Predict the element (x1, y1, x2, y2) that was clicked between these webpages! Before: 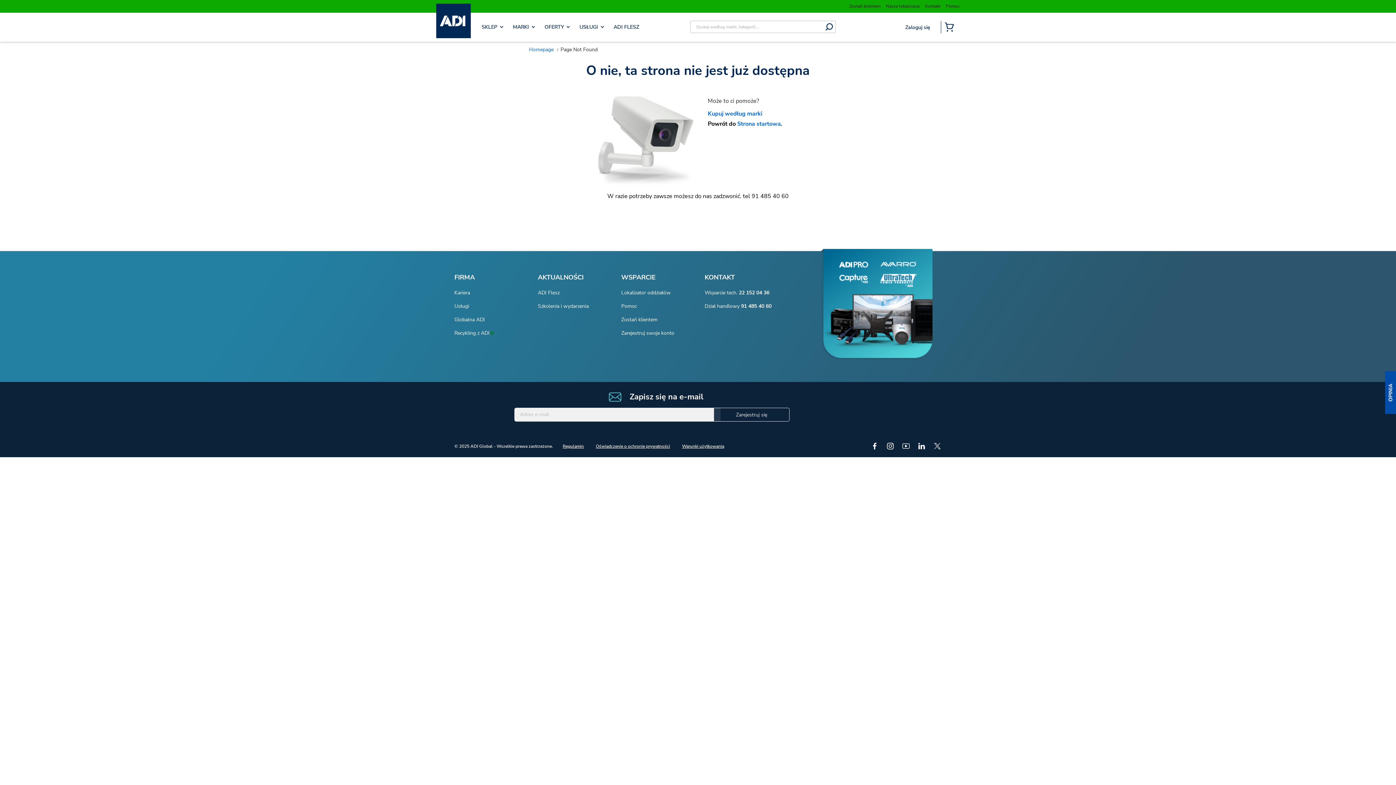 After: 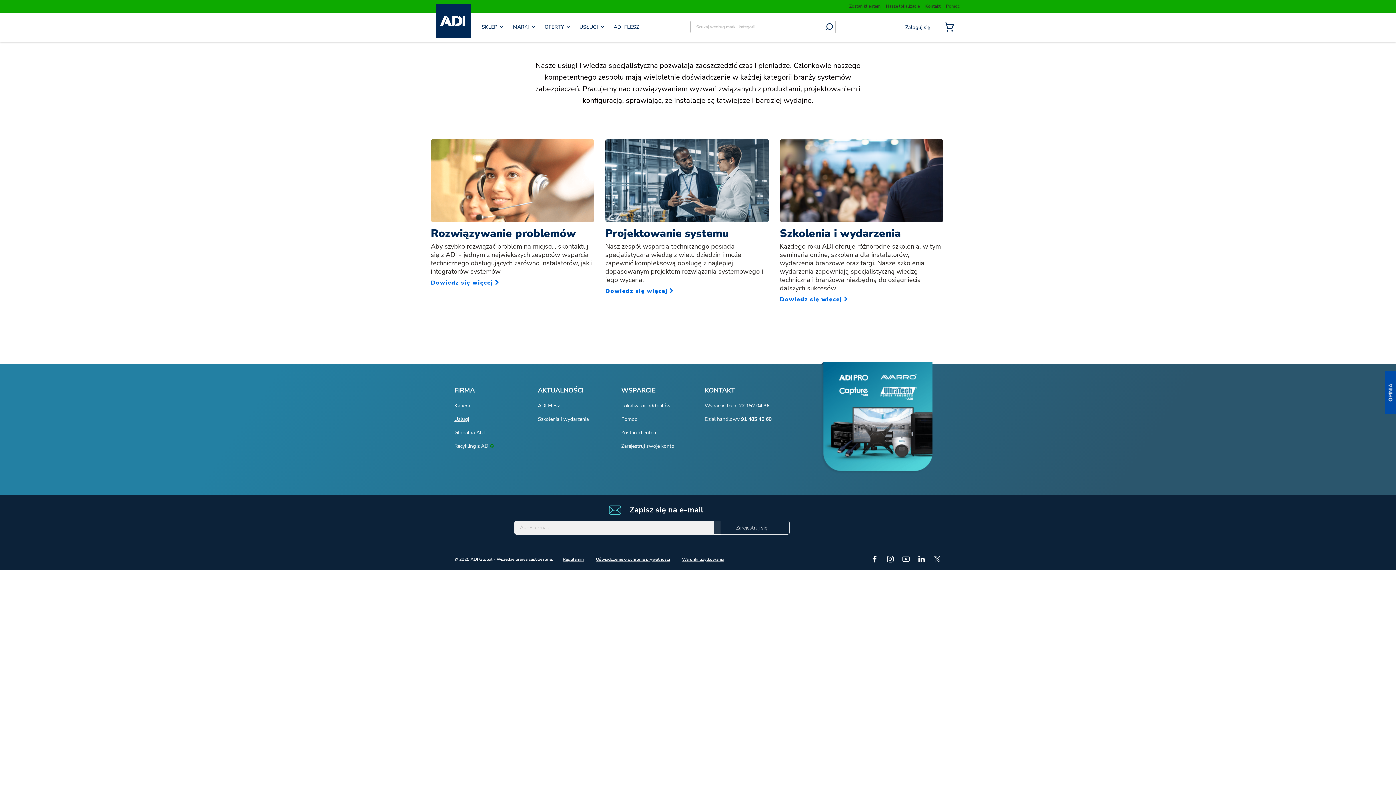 Action: bbox: (454, 302, 469, 309) label: Usługi